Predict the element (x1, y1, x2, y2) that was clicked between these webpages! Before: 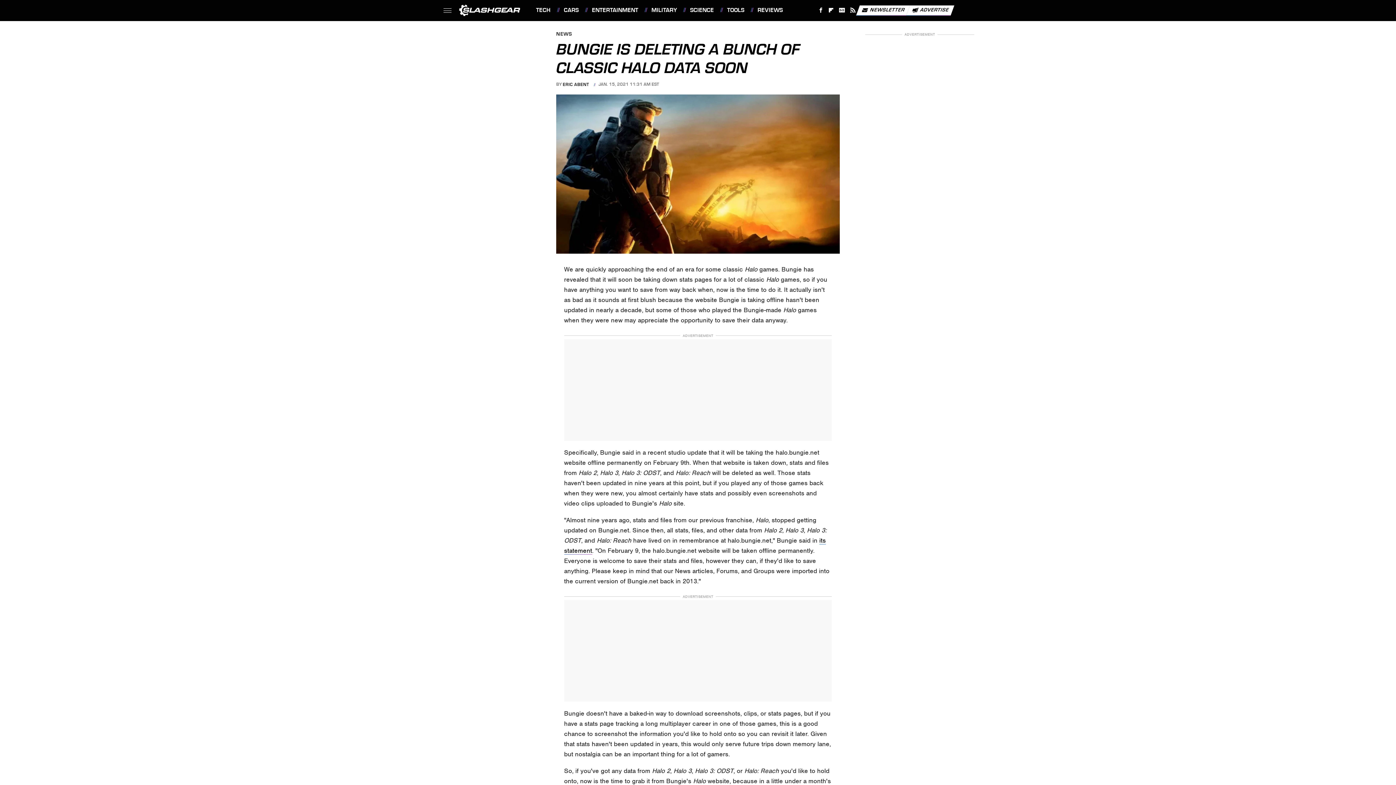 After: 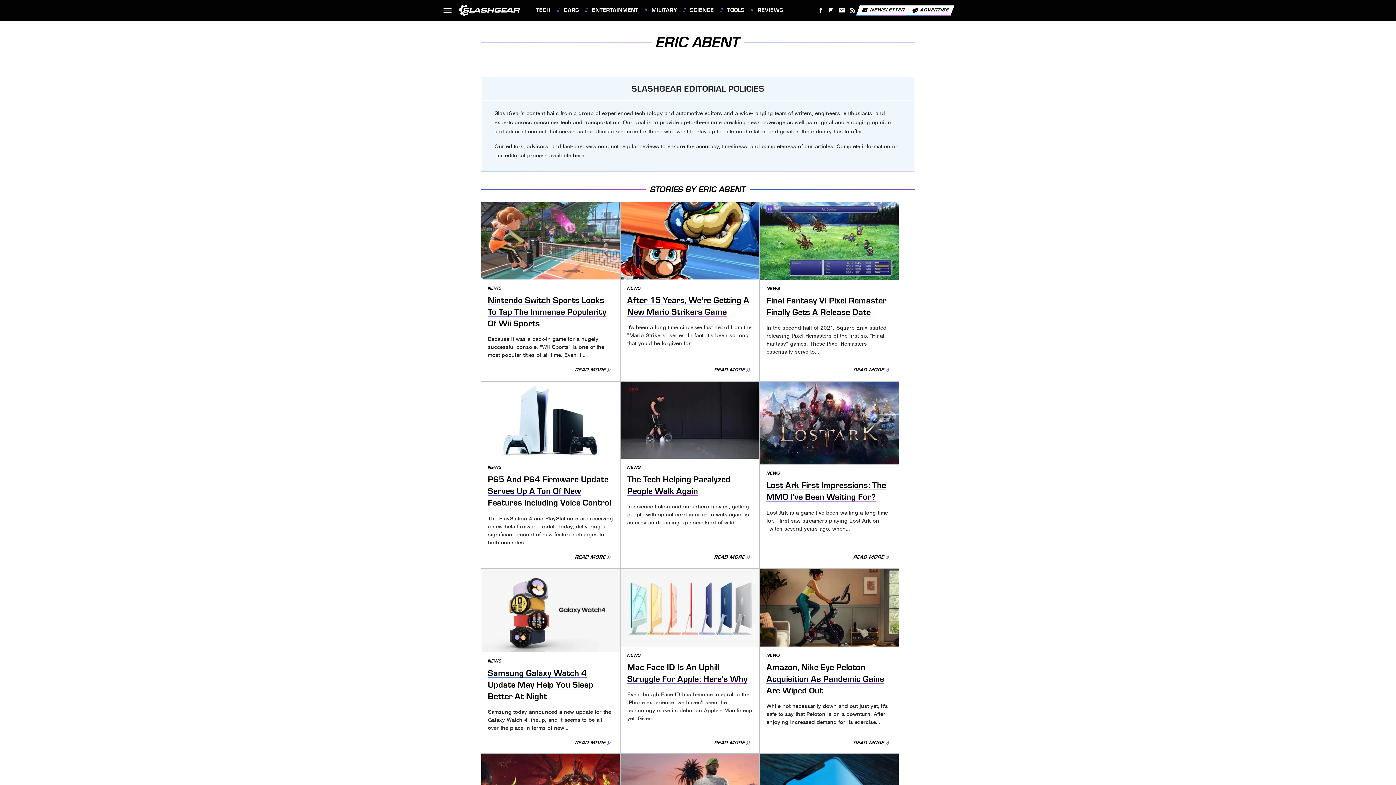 Action: bbox: (562, 81, 589, 87) label: ERIC ABENT